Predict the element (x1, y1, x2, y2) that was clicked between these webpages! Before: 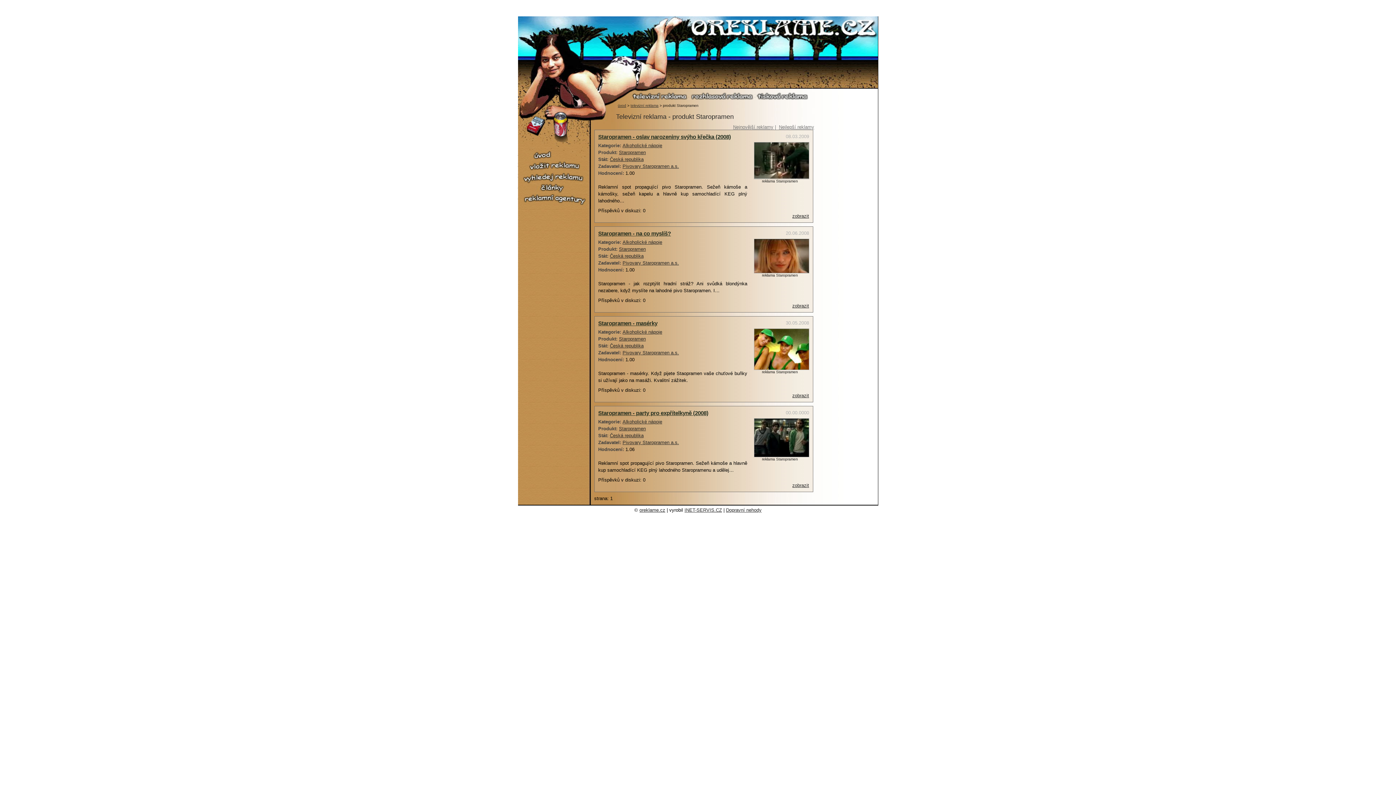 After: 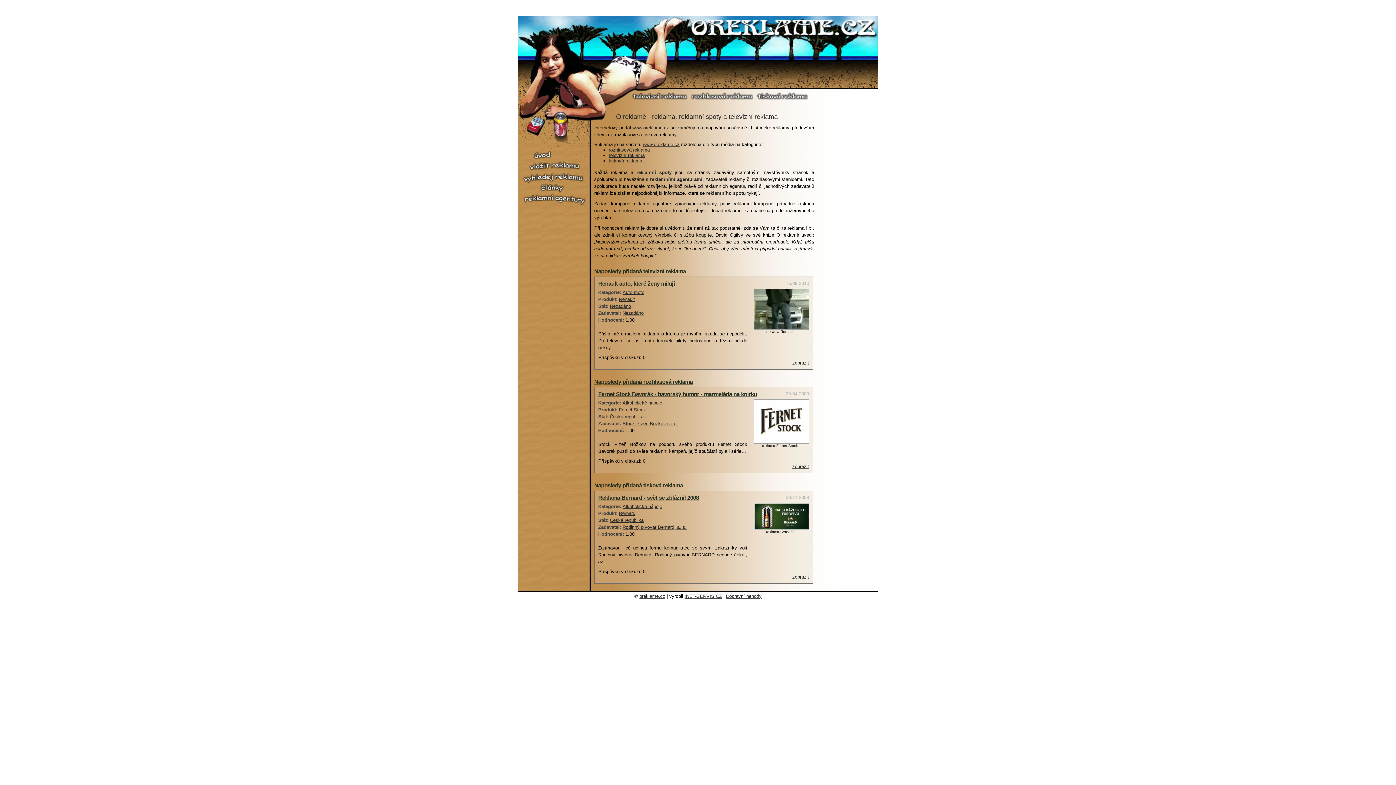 Action: label: O reklamě.cz - reklama, reklamní spoty, televizní reklama, rozhlasová reklama, tiskové reklama bbox: (690, 16, 878, 41)